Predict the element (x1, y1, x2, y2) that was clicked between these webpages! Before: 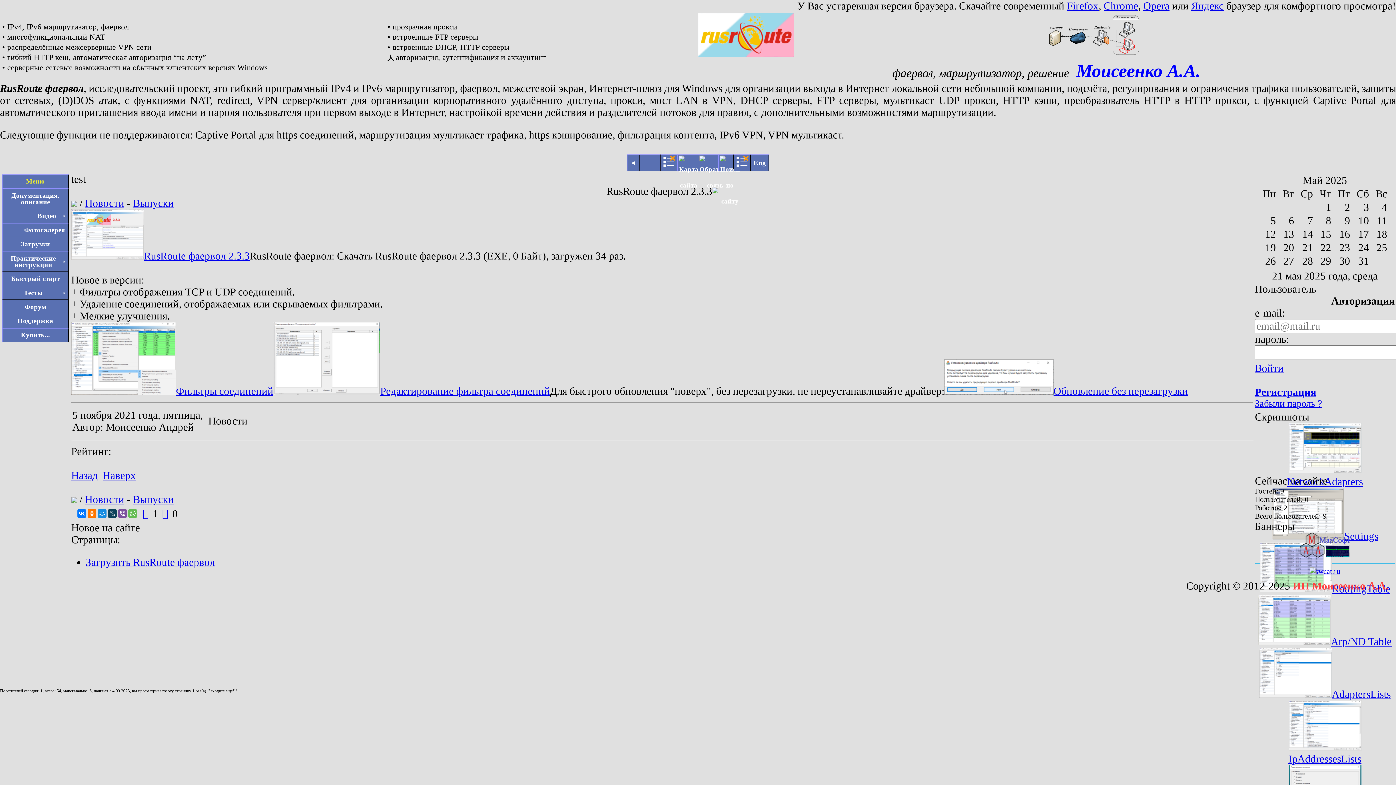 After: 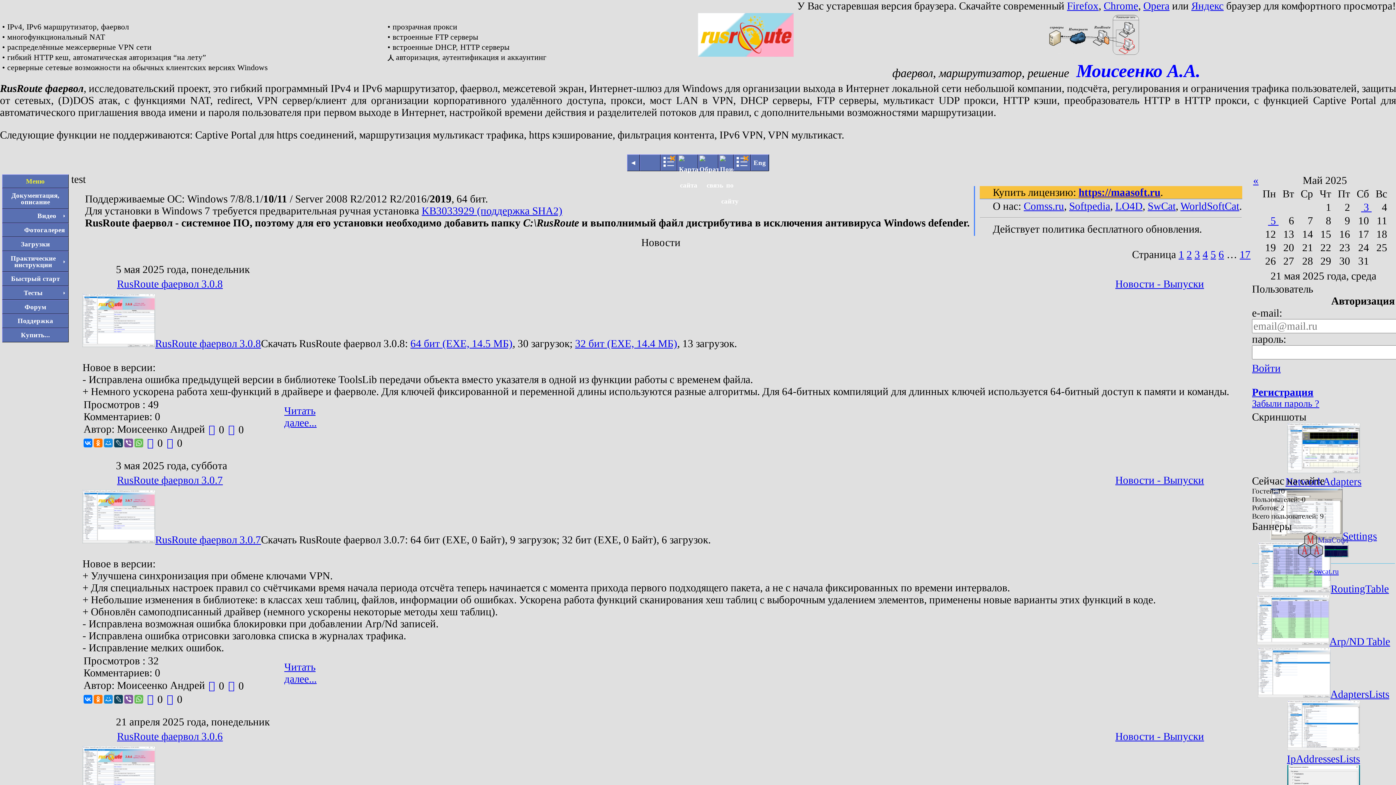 Action: bbox: (640, 154, 660, 170)